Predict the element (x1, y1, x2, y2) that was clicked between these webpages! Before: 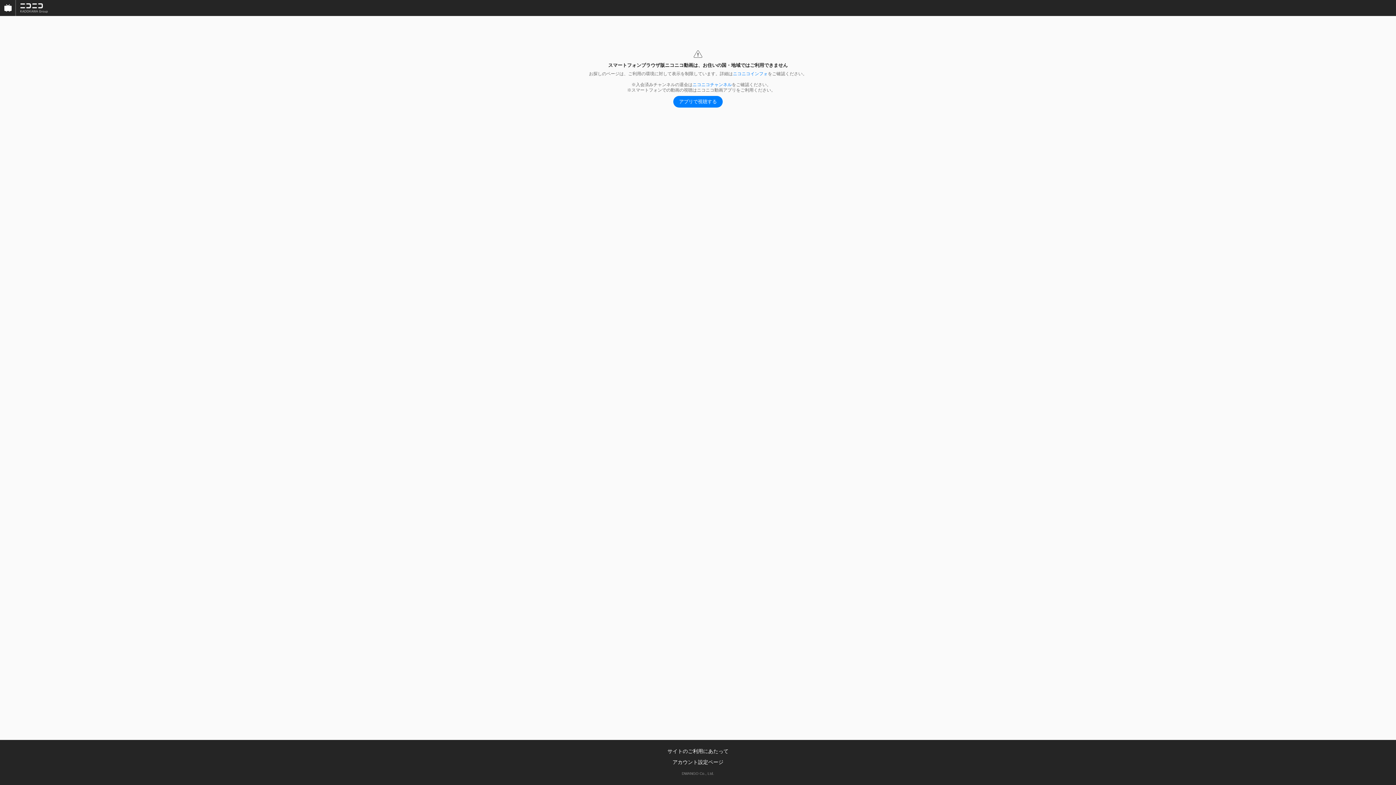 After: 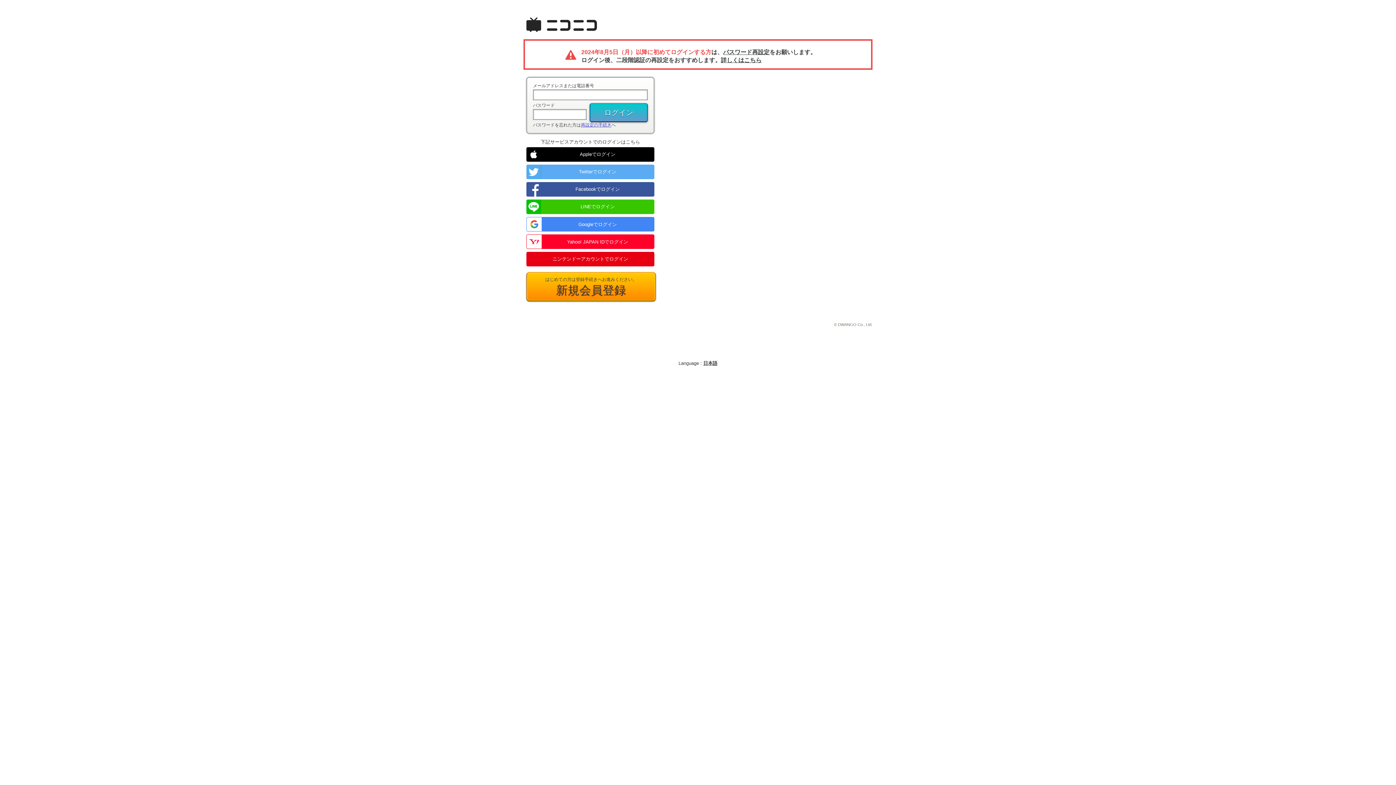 Action: label: ニコニコチャンネル bbox: (692, 82, 732, 87)